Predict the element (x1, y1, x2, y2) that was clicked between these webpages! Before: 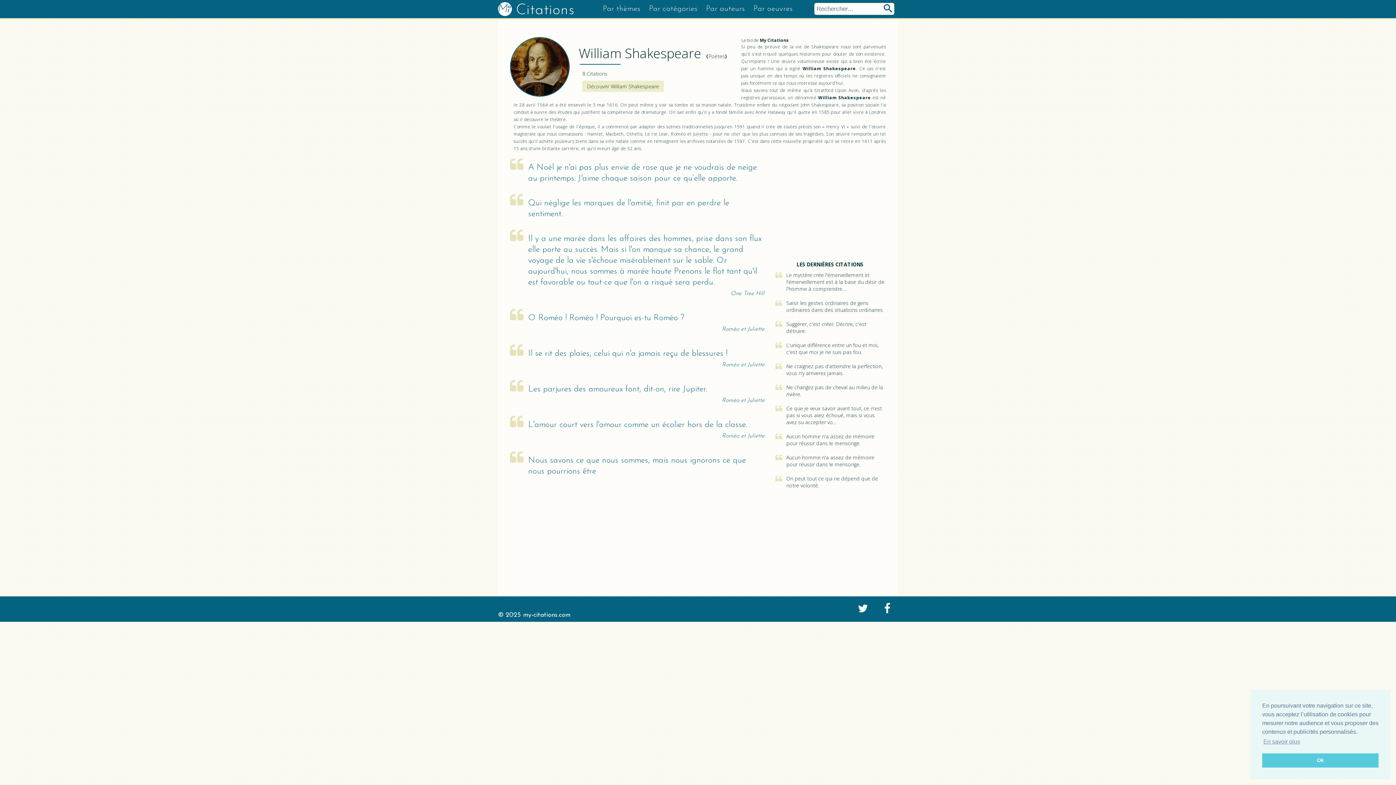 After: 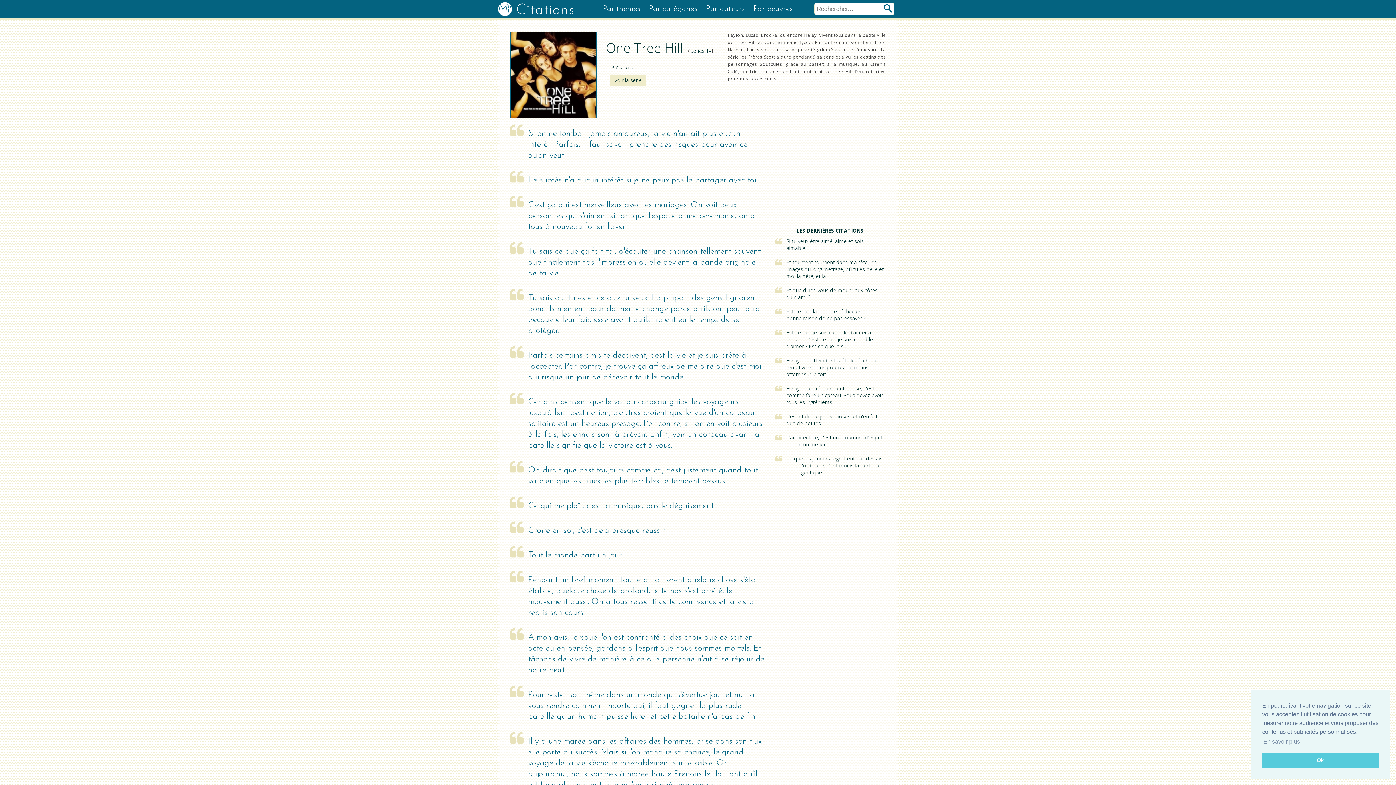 Action: label: One Tree Hill bbox: (528, 288, 764, 299)